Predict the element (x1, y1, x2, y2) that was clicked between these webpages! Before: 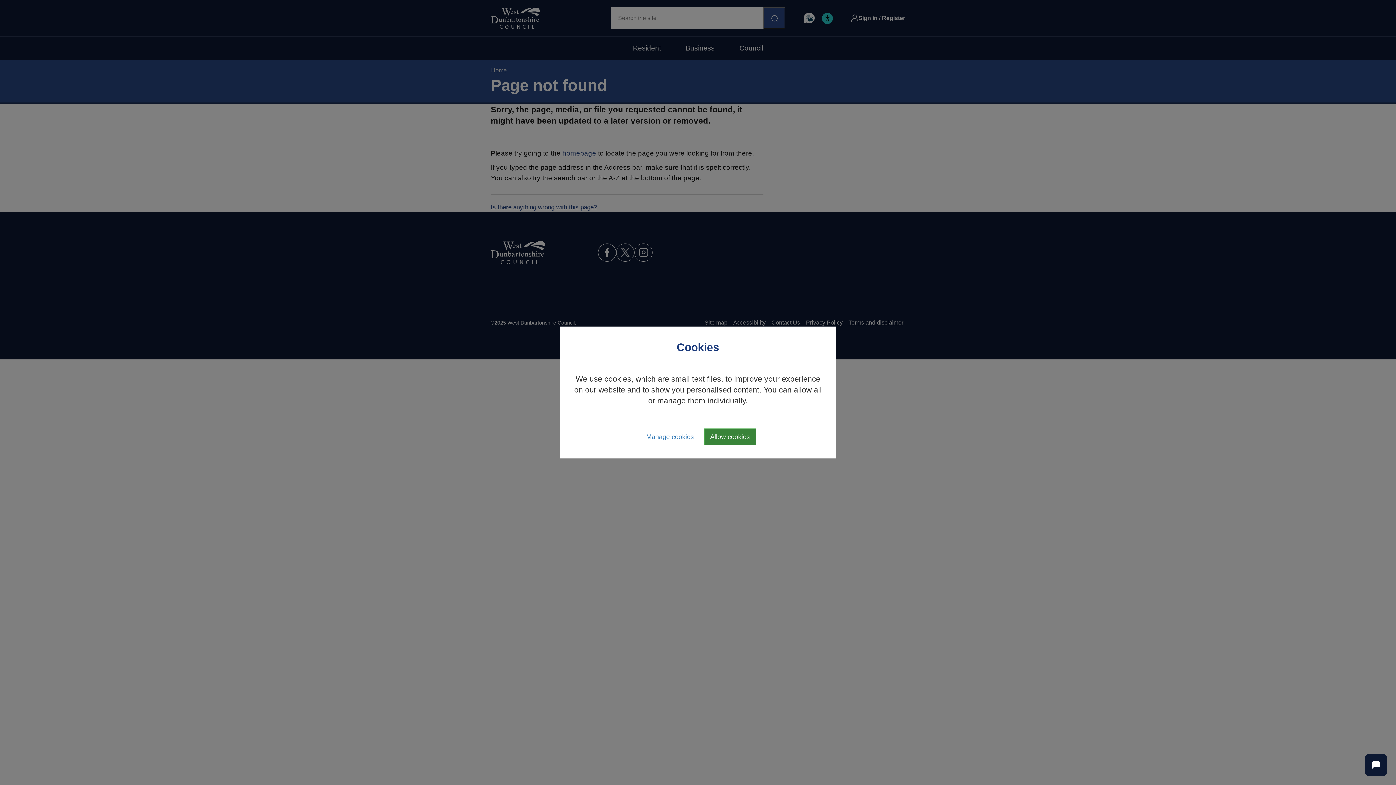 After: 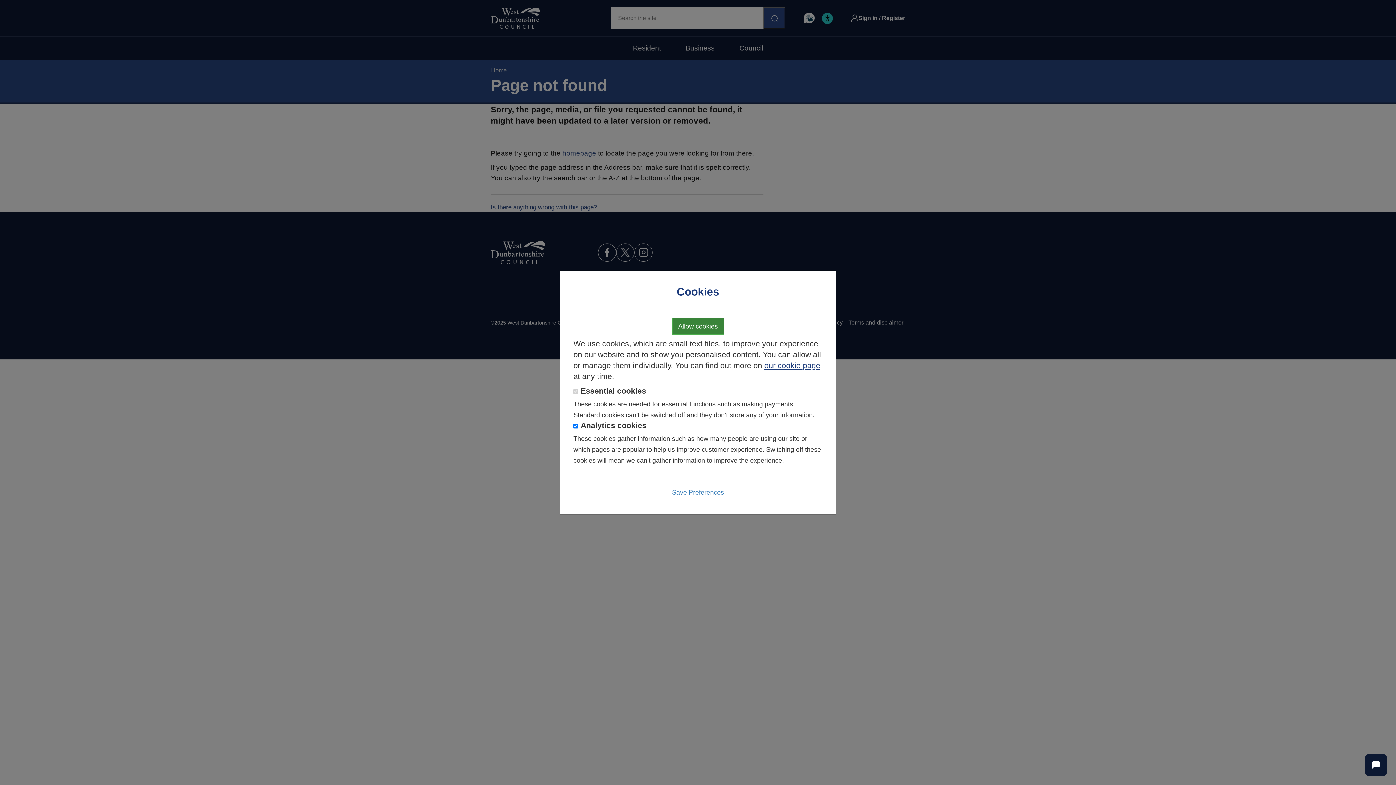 Action: bbox: (640, 428, 700, 445) label: Manage cookies